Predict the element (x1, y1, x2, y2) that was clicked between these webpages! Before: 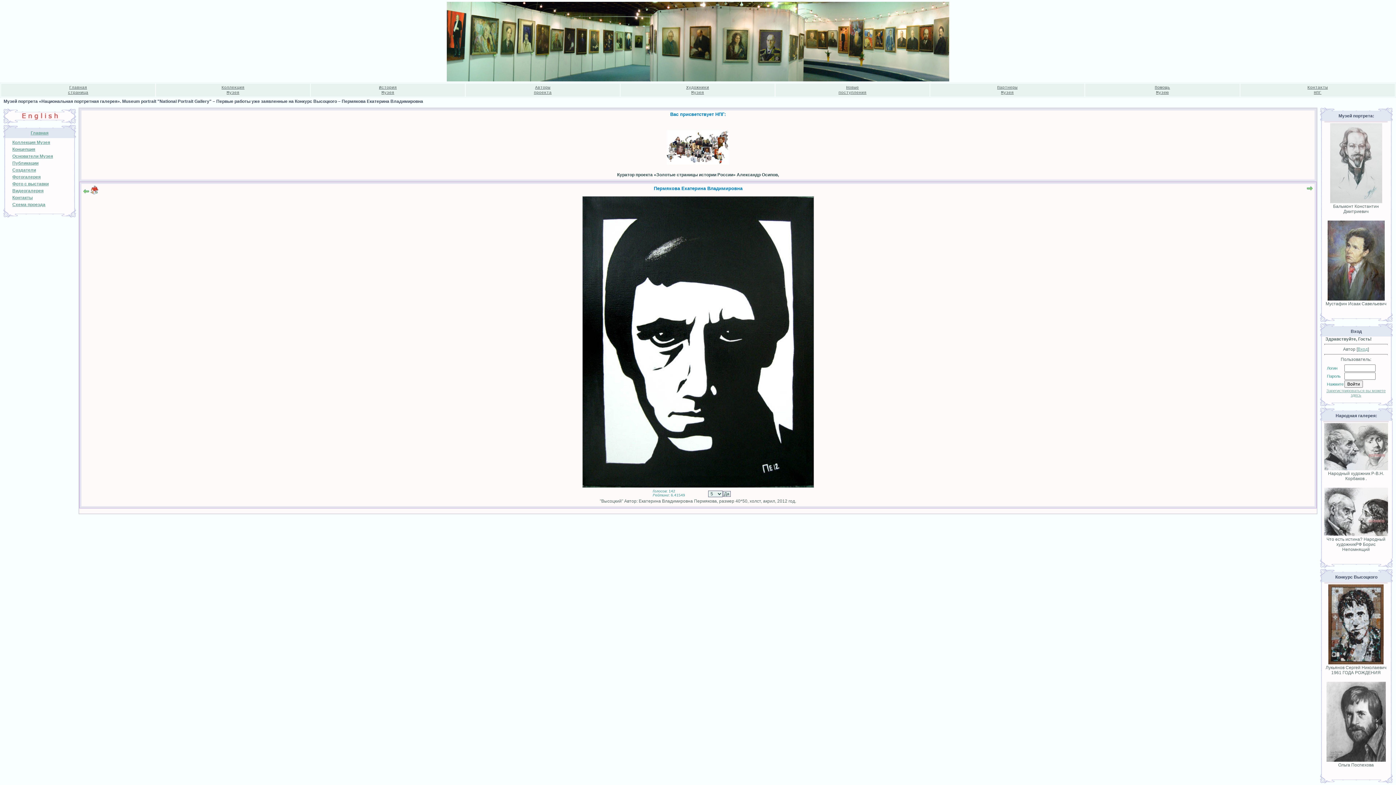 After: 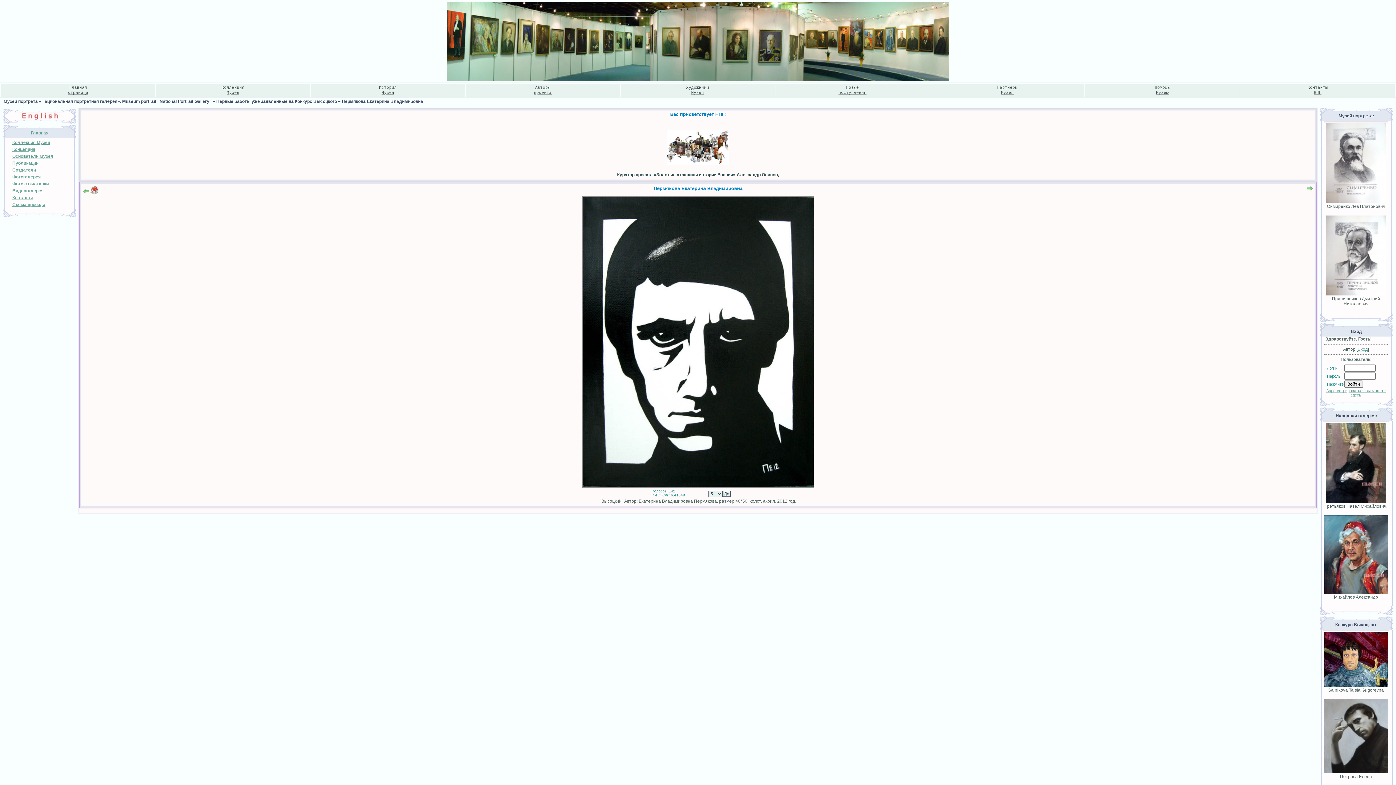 Action: label: Пермякова Екатерина Владимировна bbox: (341, 98, 423, 104)